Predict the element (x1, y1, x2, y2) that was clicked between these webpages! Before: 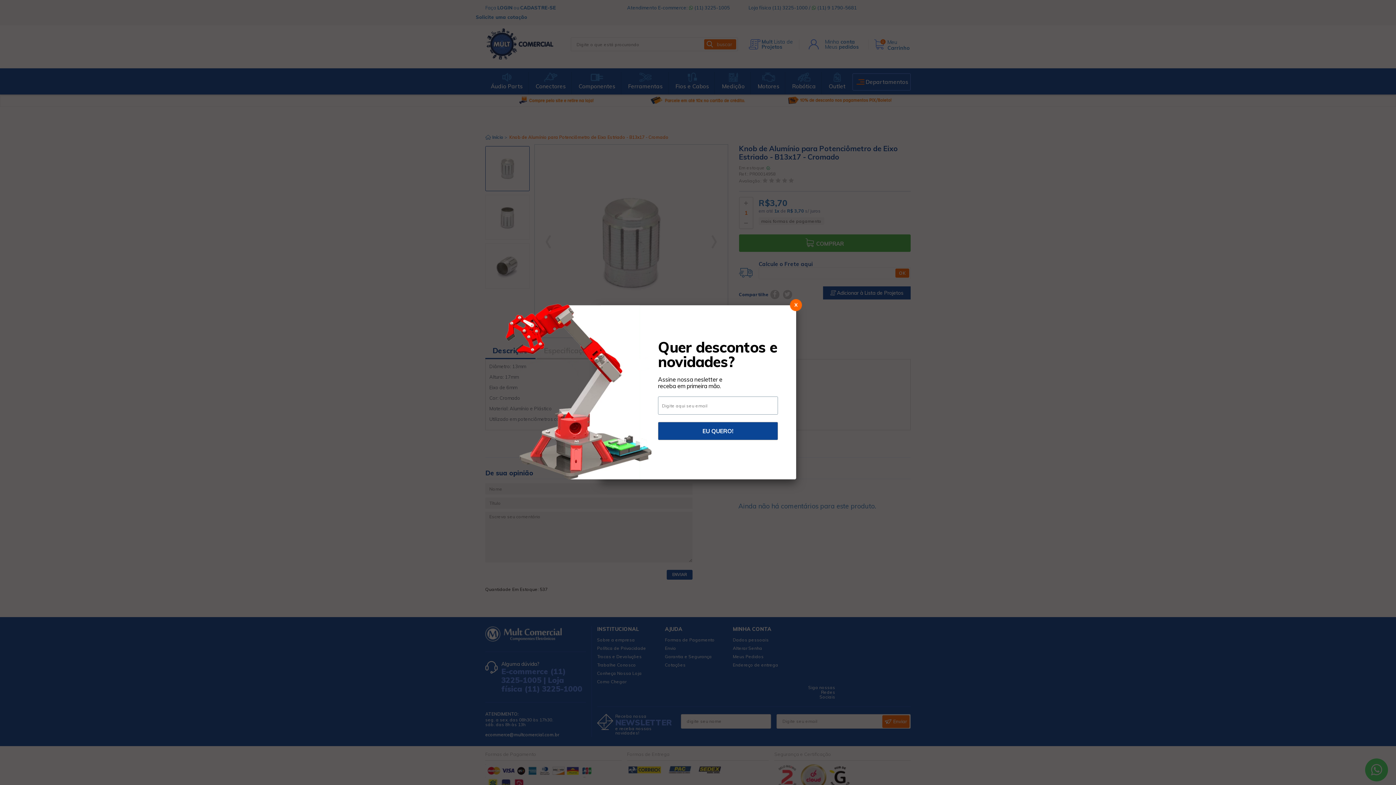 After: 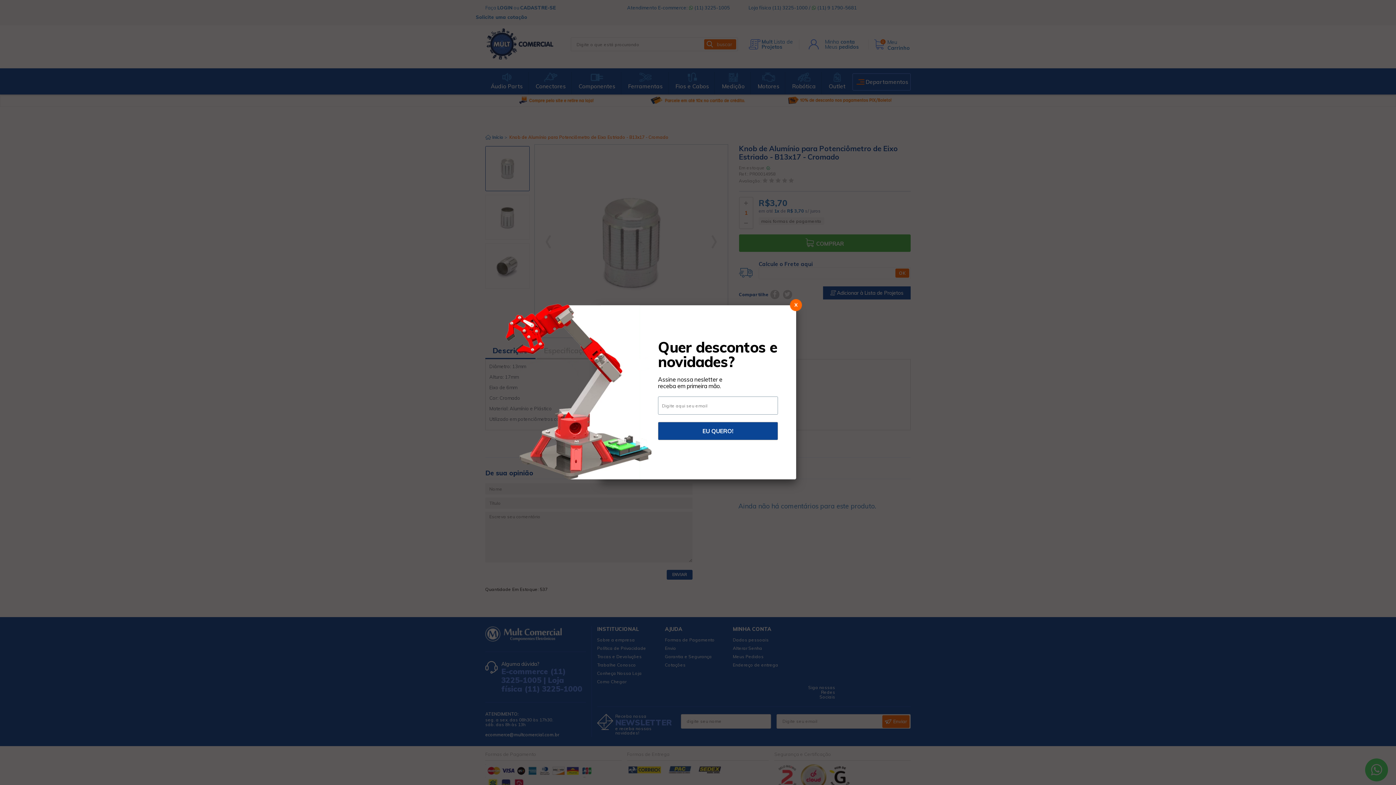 Action: bbox: (658, 422, 778, 440) label: EU QUERO!